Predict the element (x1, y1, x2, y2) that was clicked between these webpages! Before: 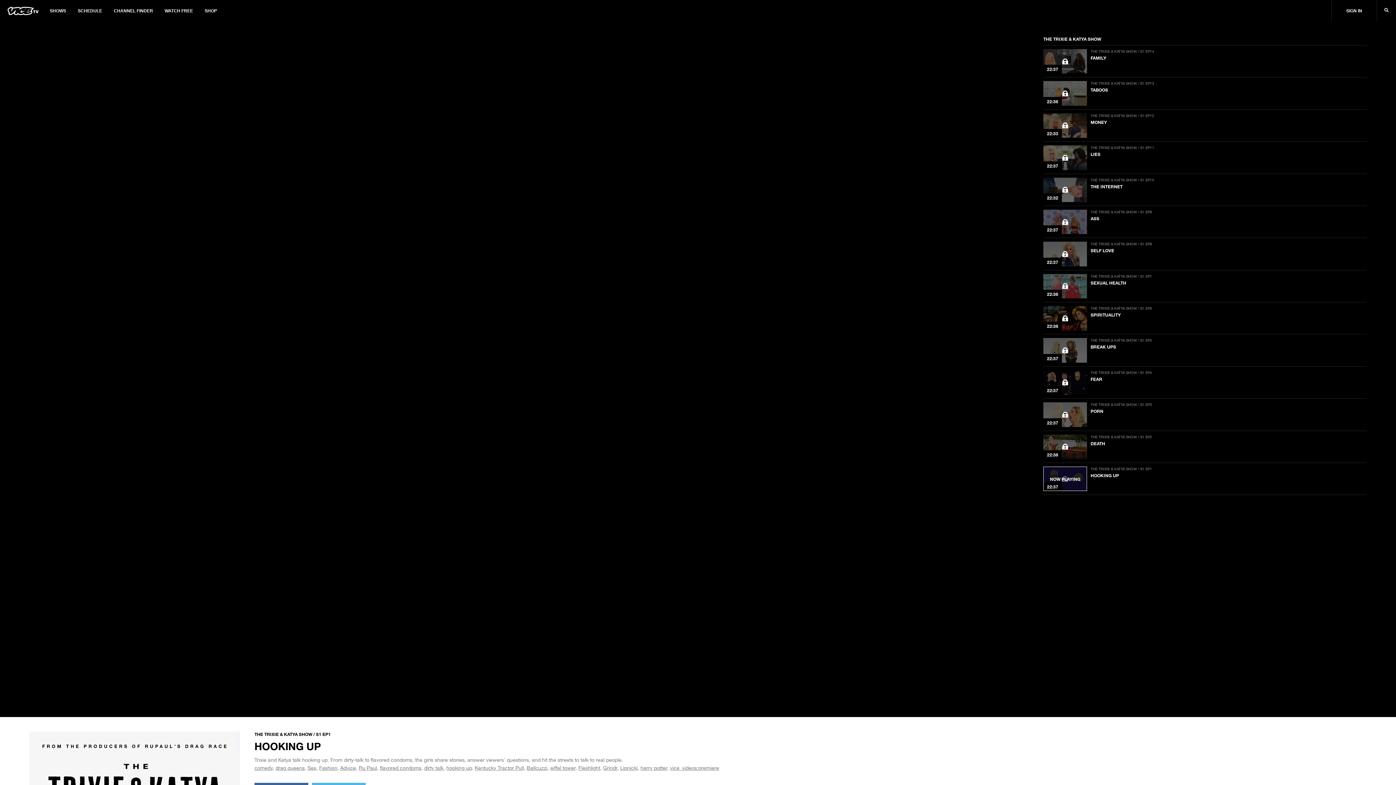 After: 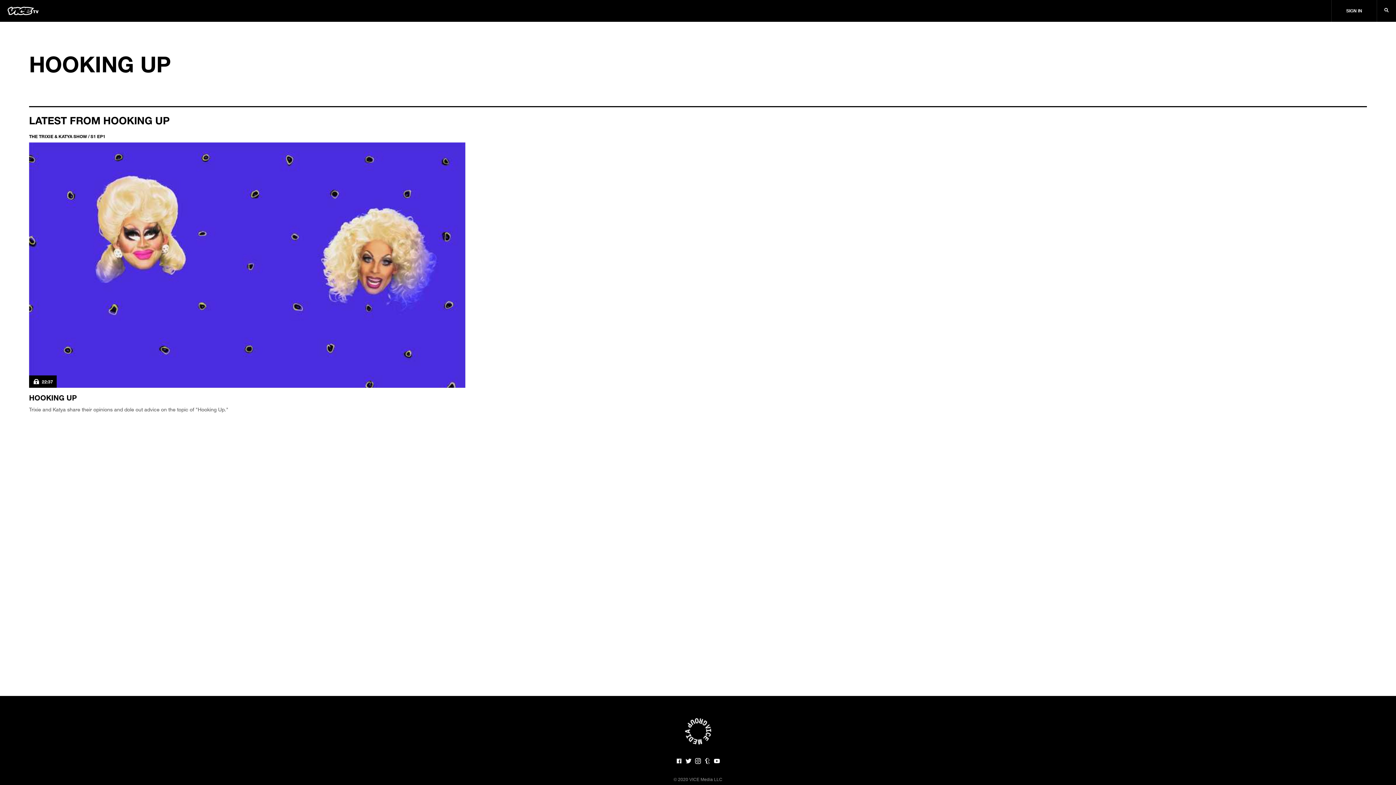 Action: bbox: (446, 765, 472, 771) label: hooking up